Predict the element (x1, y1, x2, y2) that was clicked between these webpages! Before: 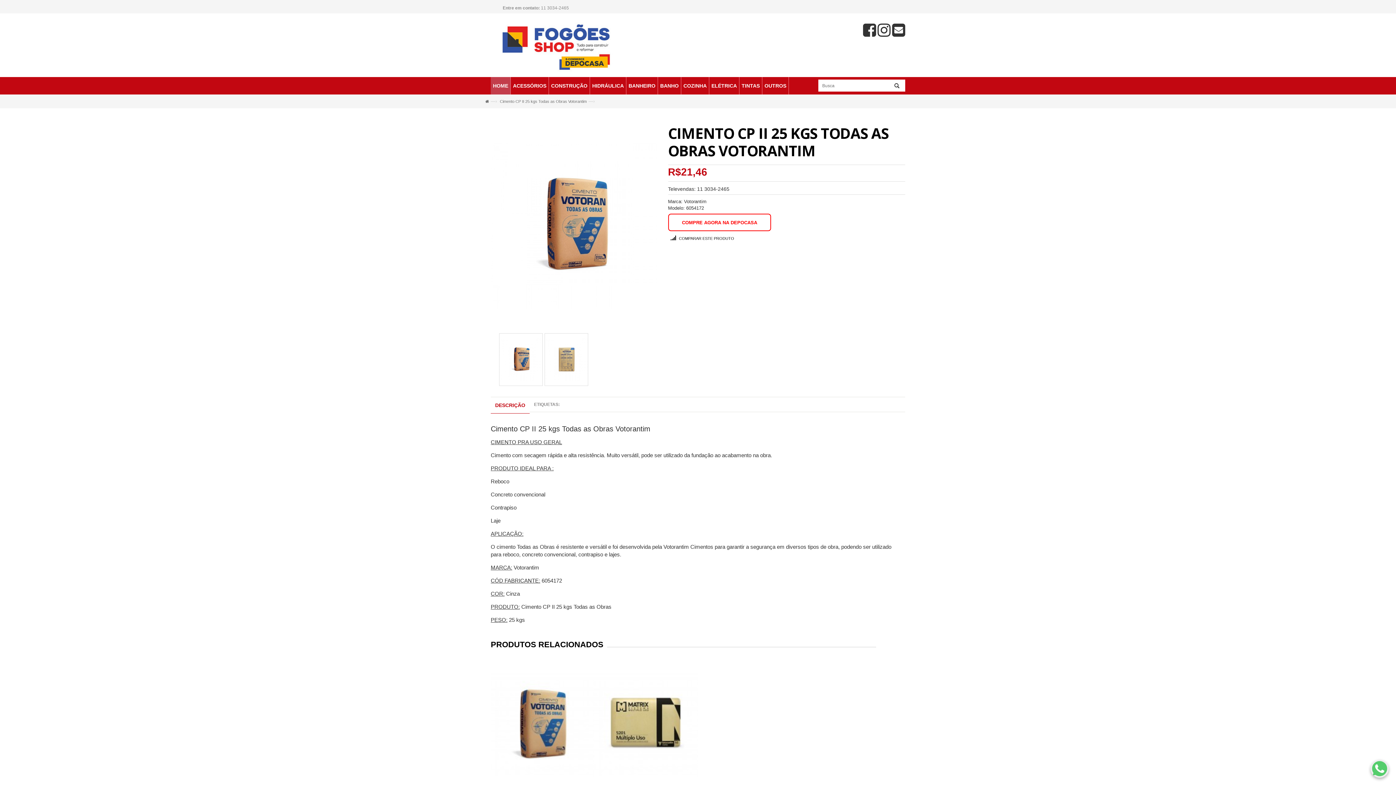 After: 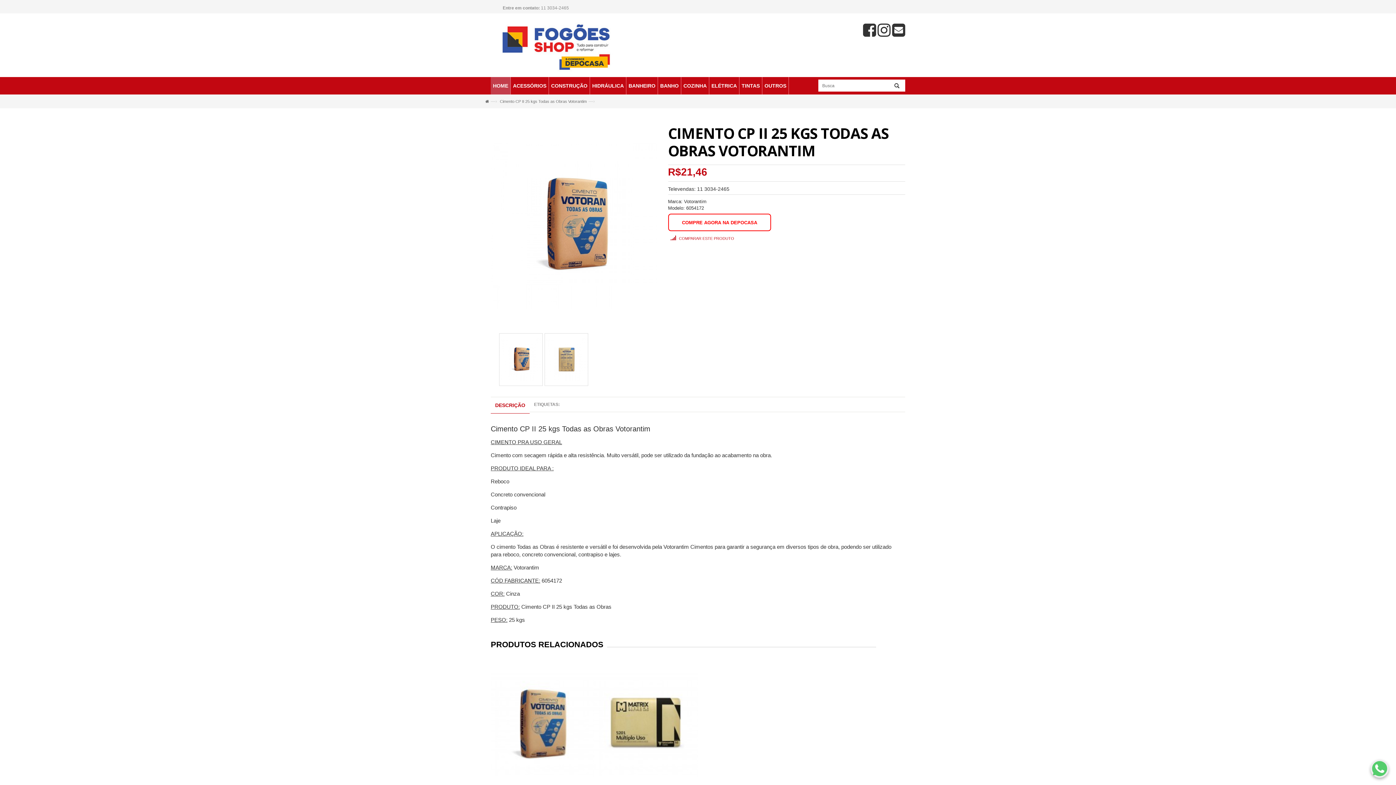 Action: label:  COMPARAR ESTE PRODUTO bbox: (668, 231, 736, 242)